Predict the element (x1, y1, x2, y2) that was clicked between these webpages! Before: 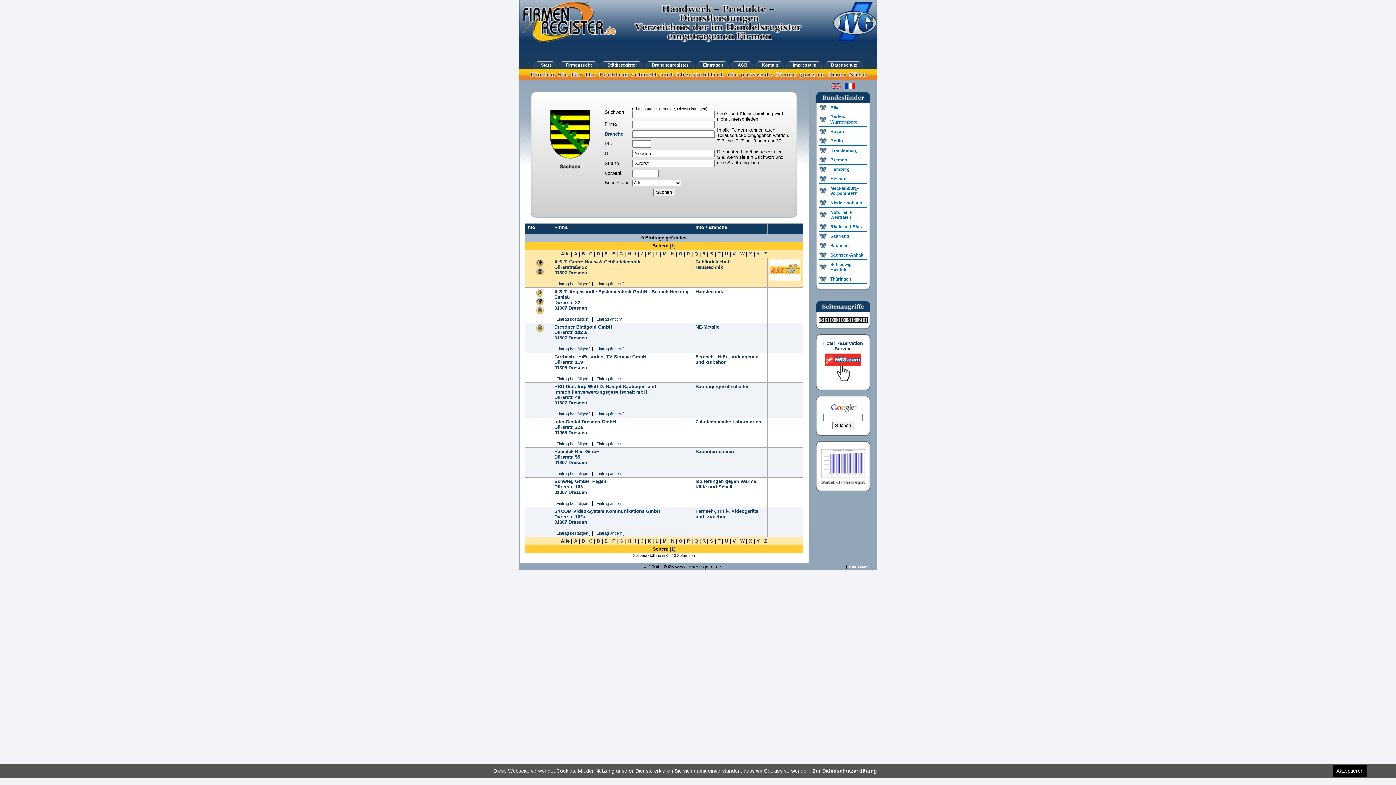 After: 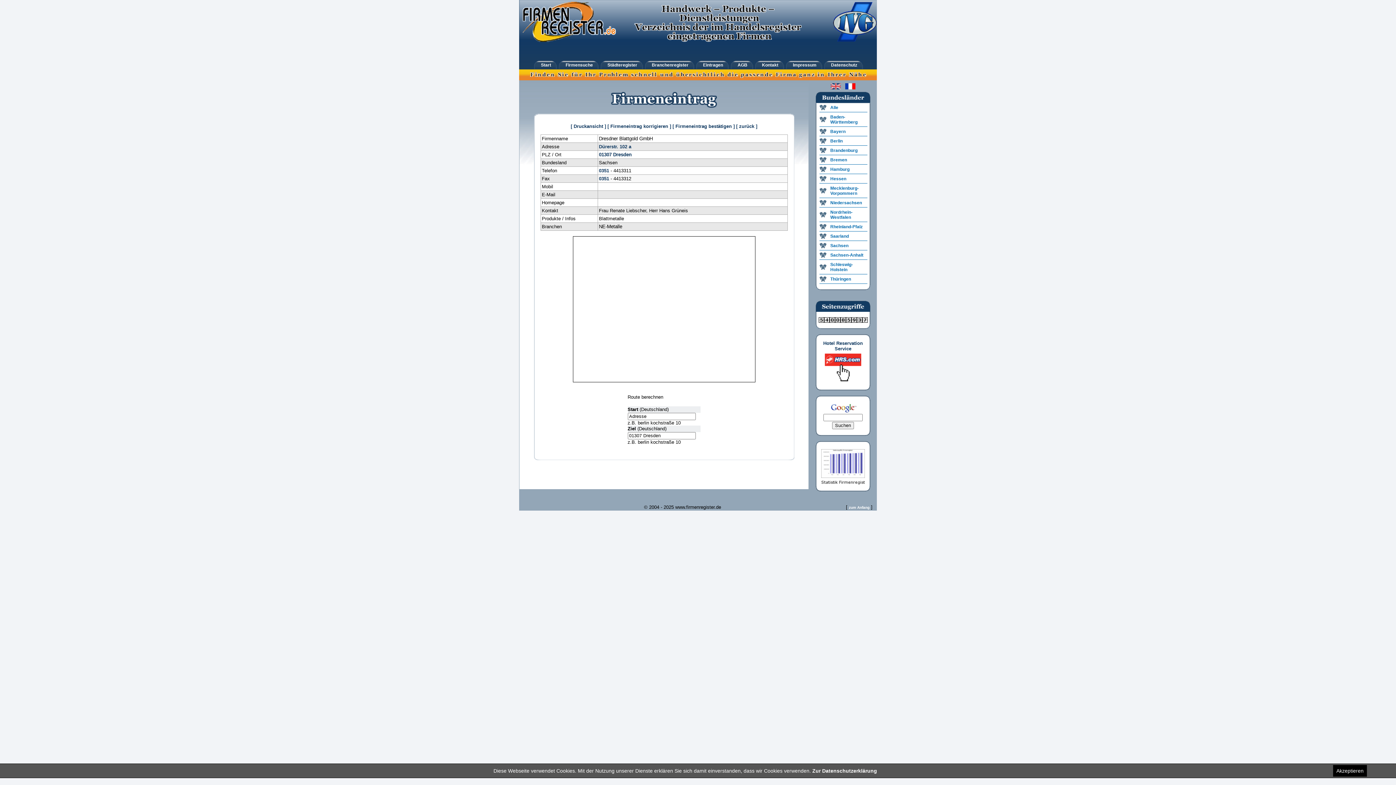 Action: label: Dresdner Blattgold GmbH bbox: (554, 324, 612, 329)